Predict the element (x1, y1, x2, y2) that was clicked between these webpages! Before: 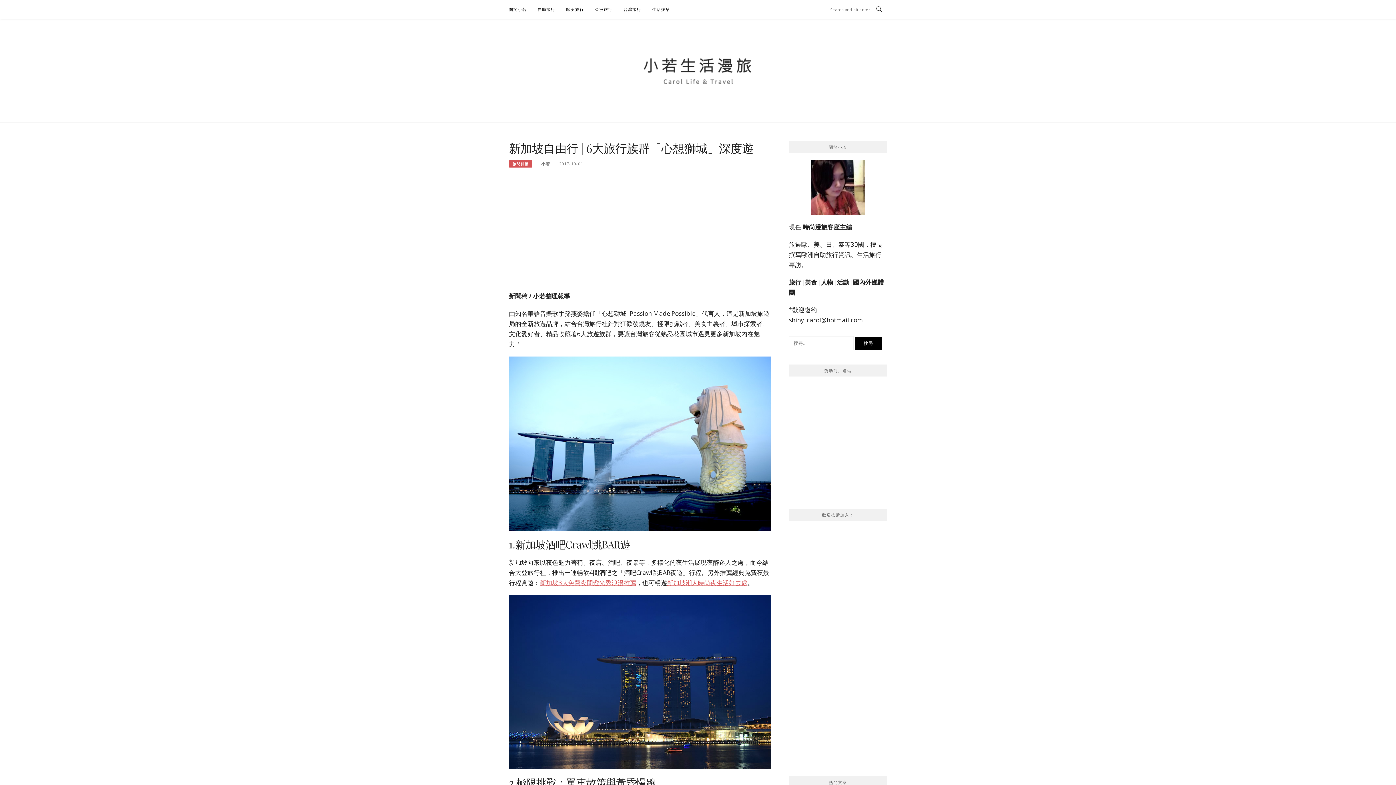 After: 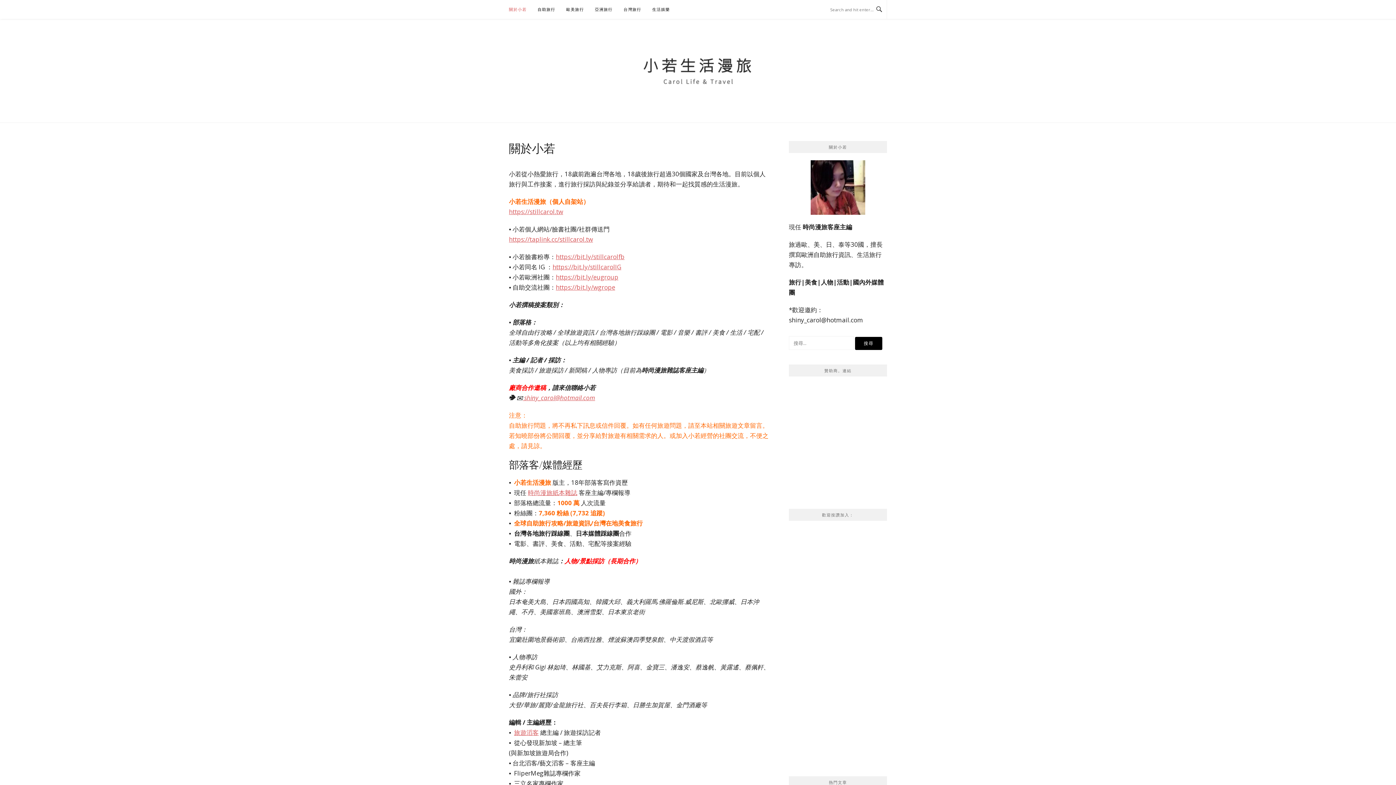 Action: label: 關於小若 bbox: (509, 0, 526, 18)